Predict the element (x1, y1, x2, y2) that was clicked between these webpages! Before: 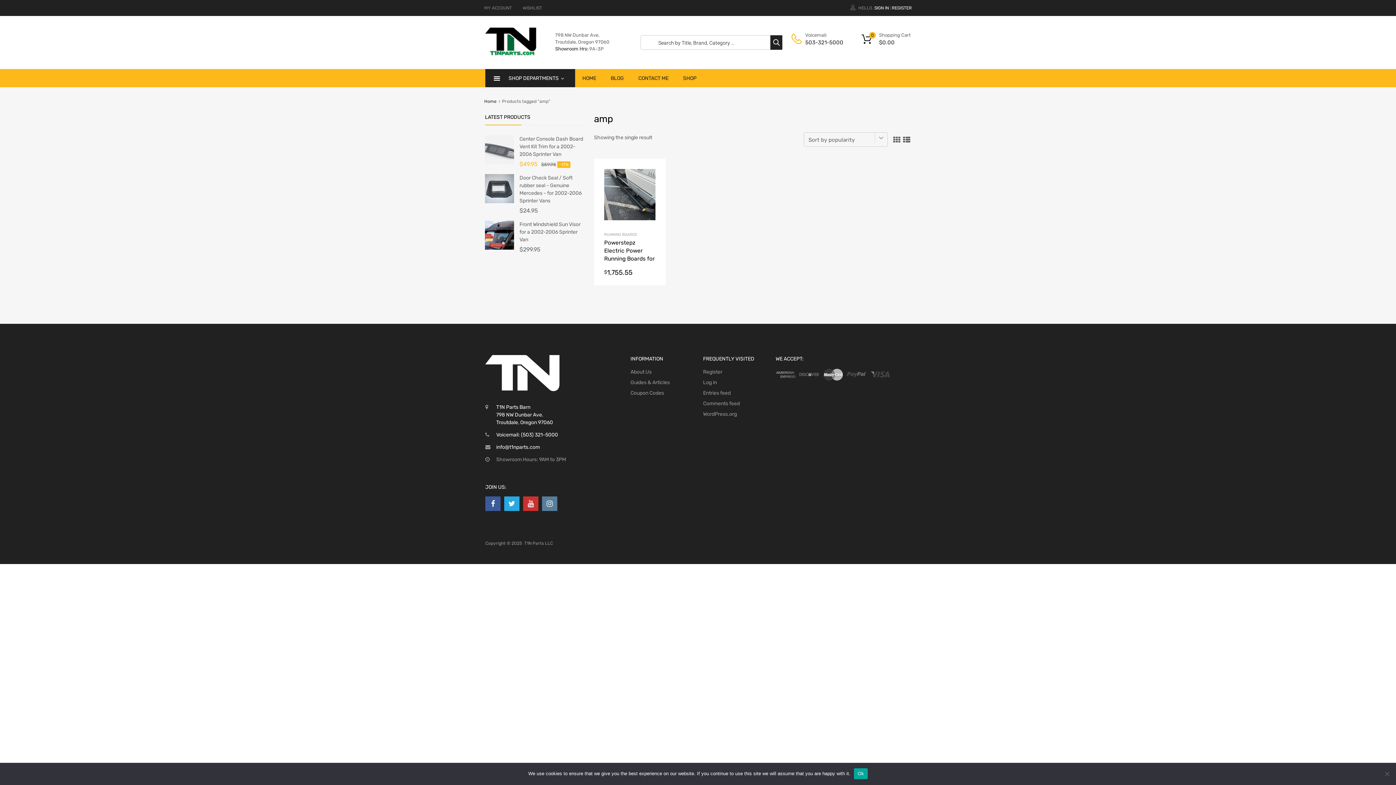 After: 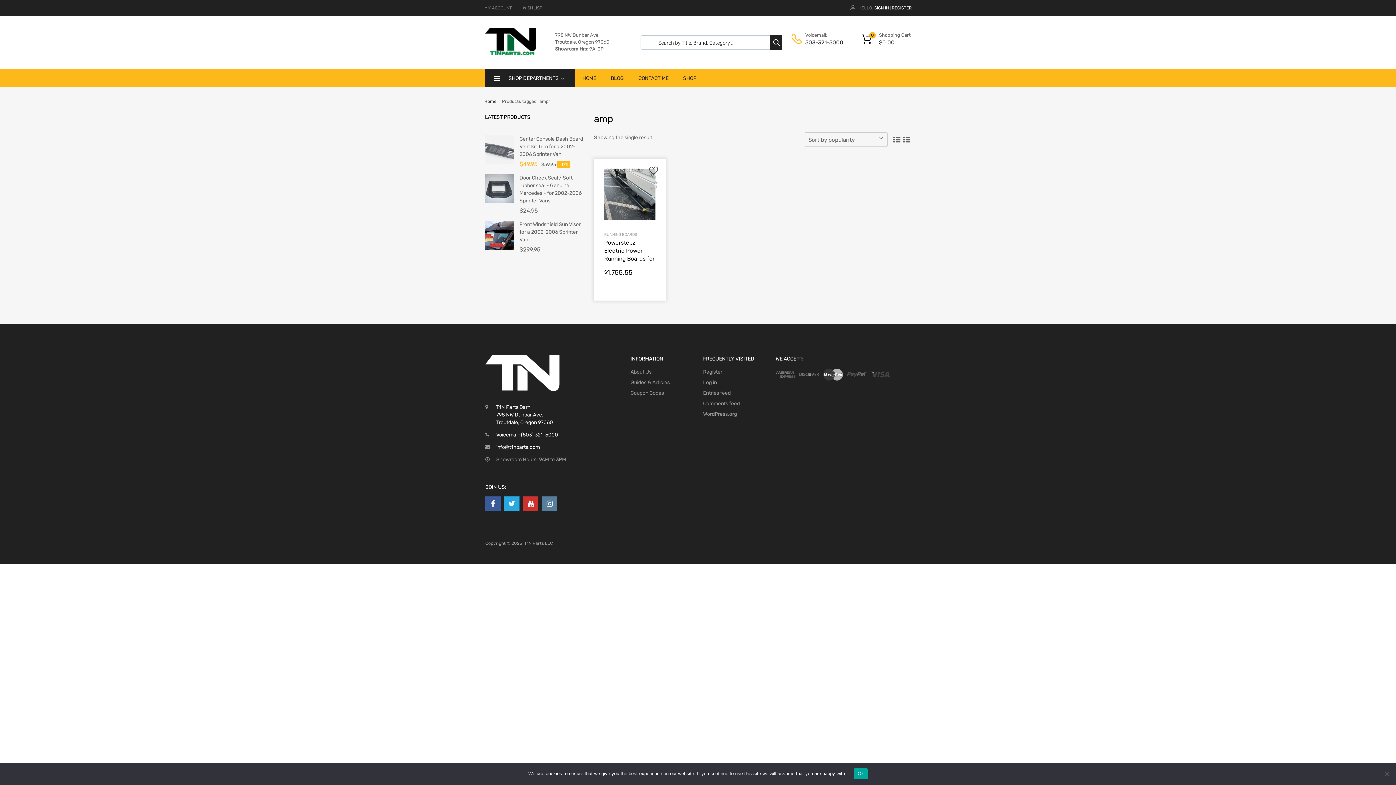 Action: bbox: (648, 167, 659, 177) label: Add to Wishlist